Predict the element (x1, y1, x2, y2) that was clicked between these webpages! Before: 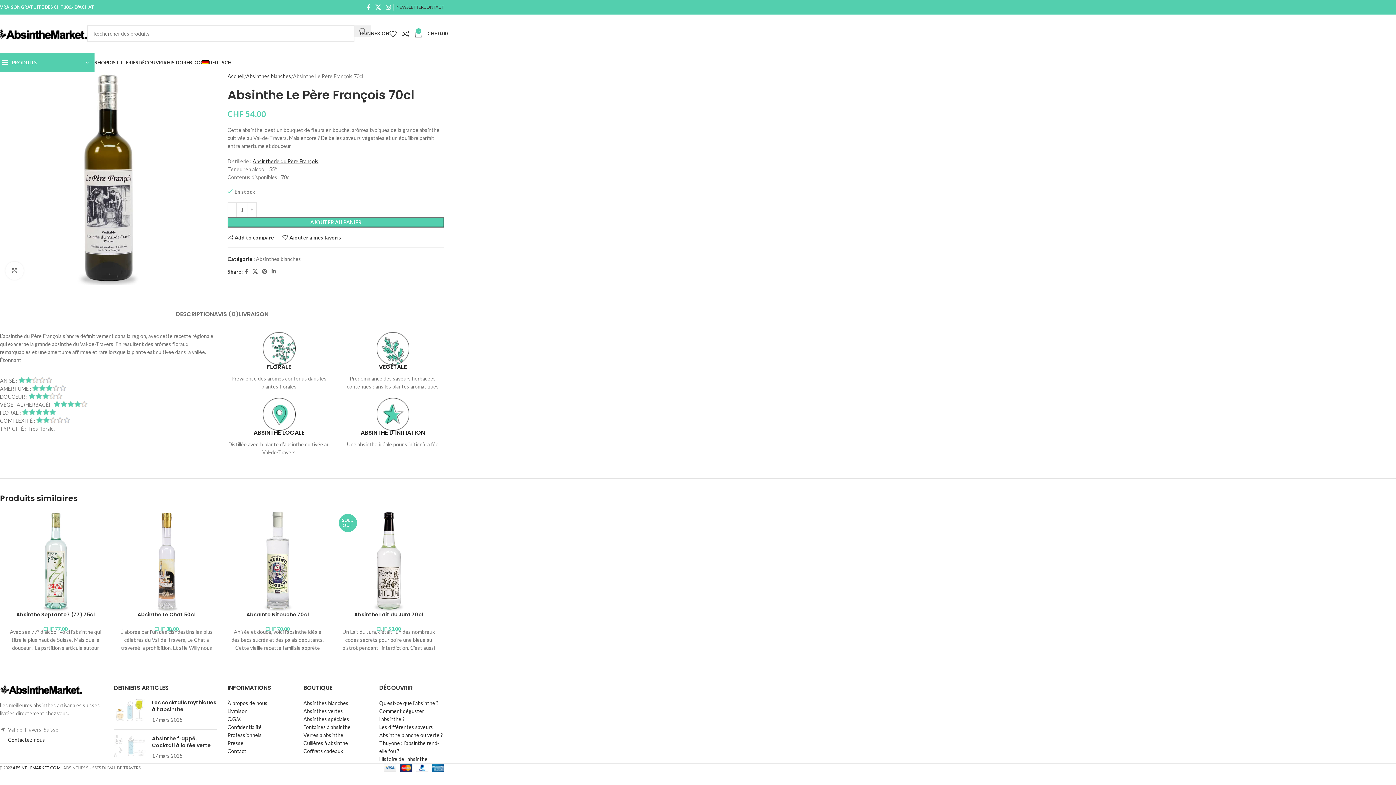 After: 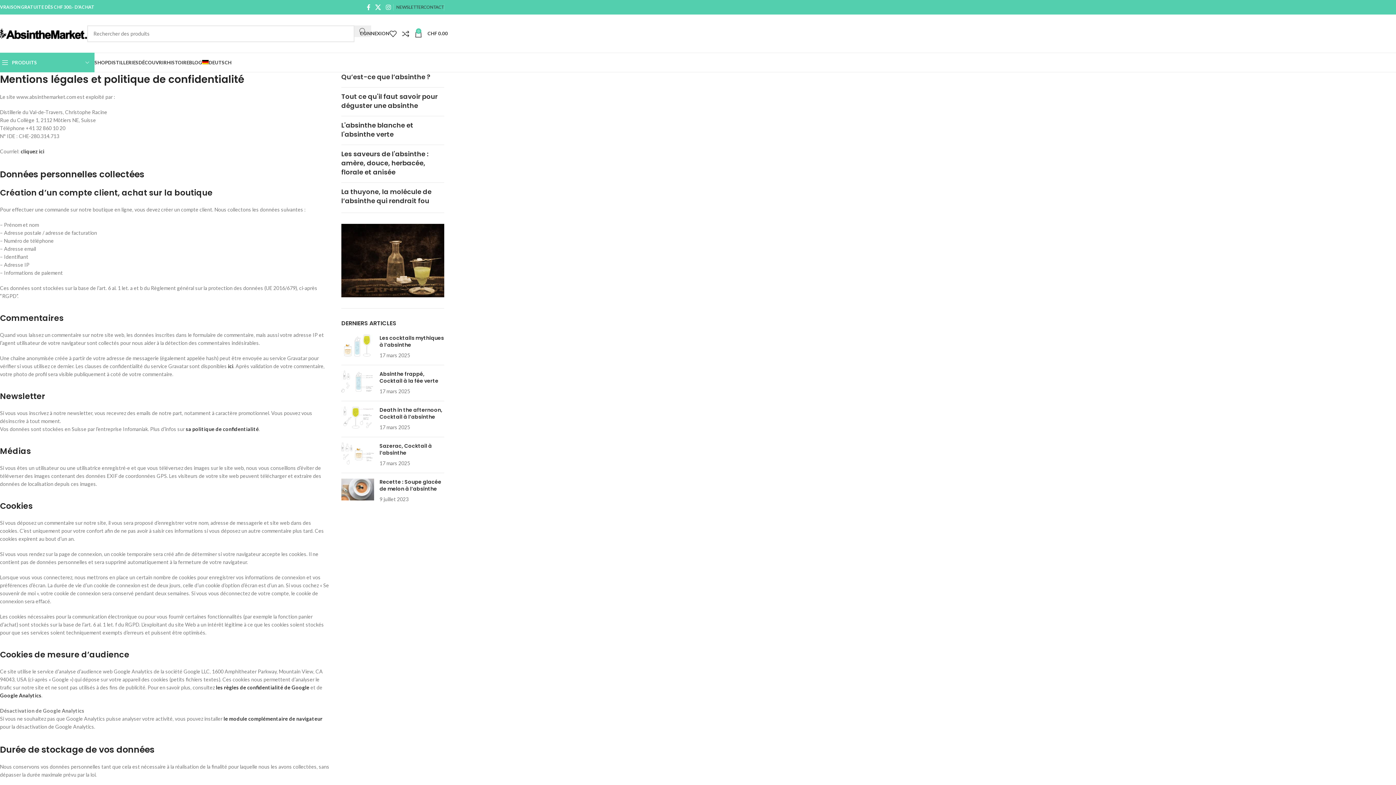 Action: bbox: (227, 724, 261, 730) label: Confidentialité